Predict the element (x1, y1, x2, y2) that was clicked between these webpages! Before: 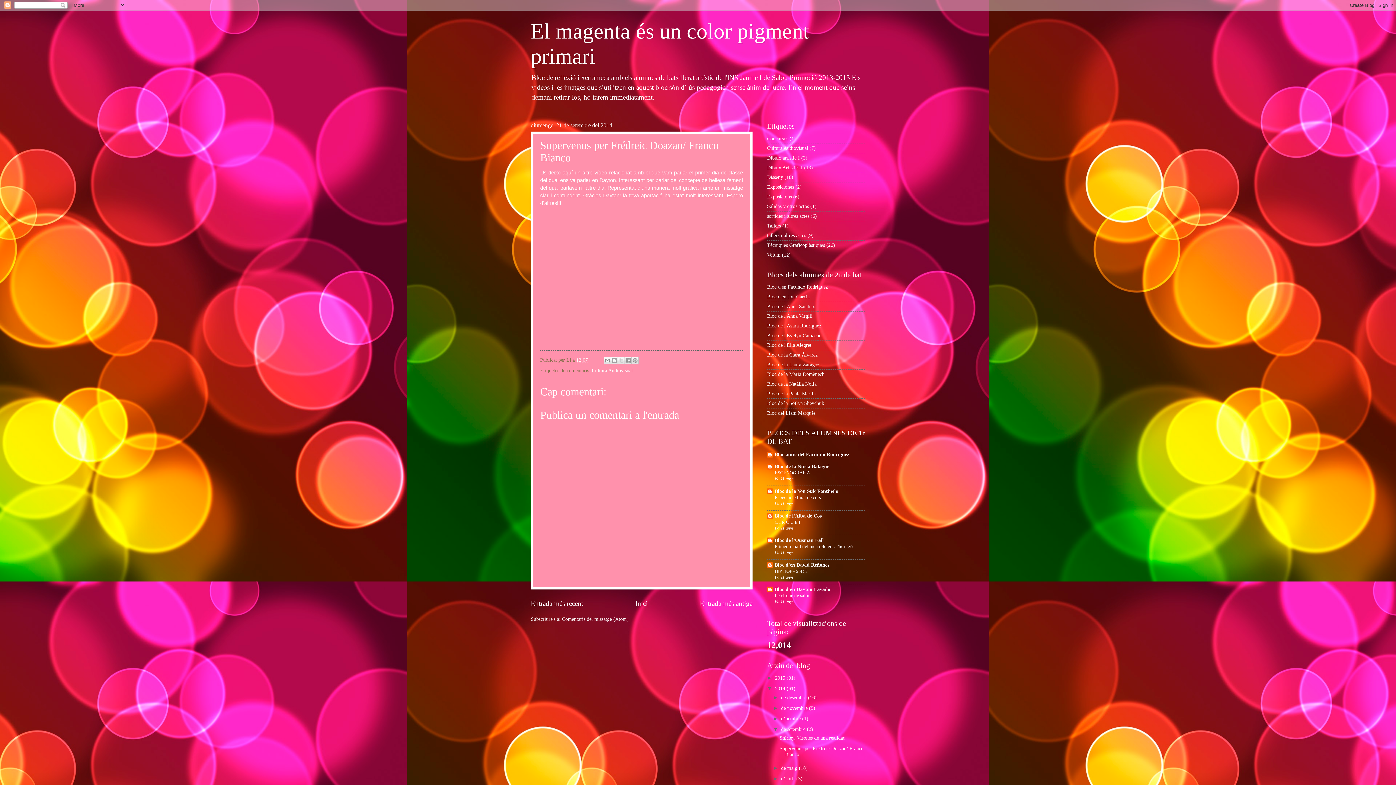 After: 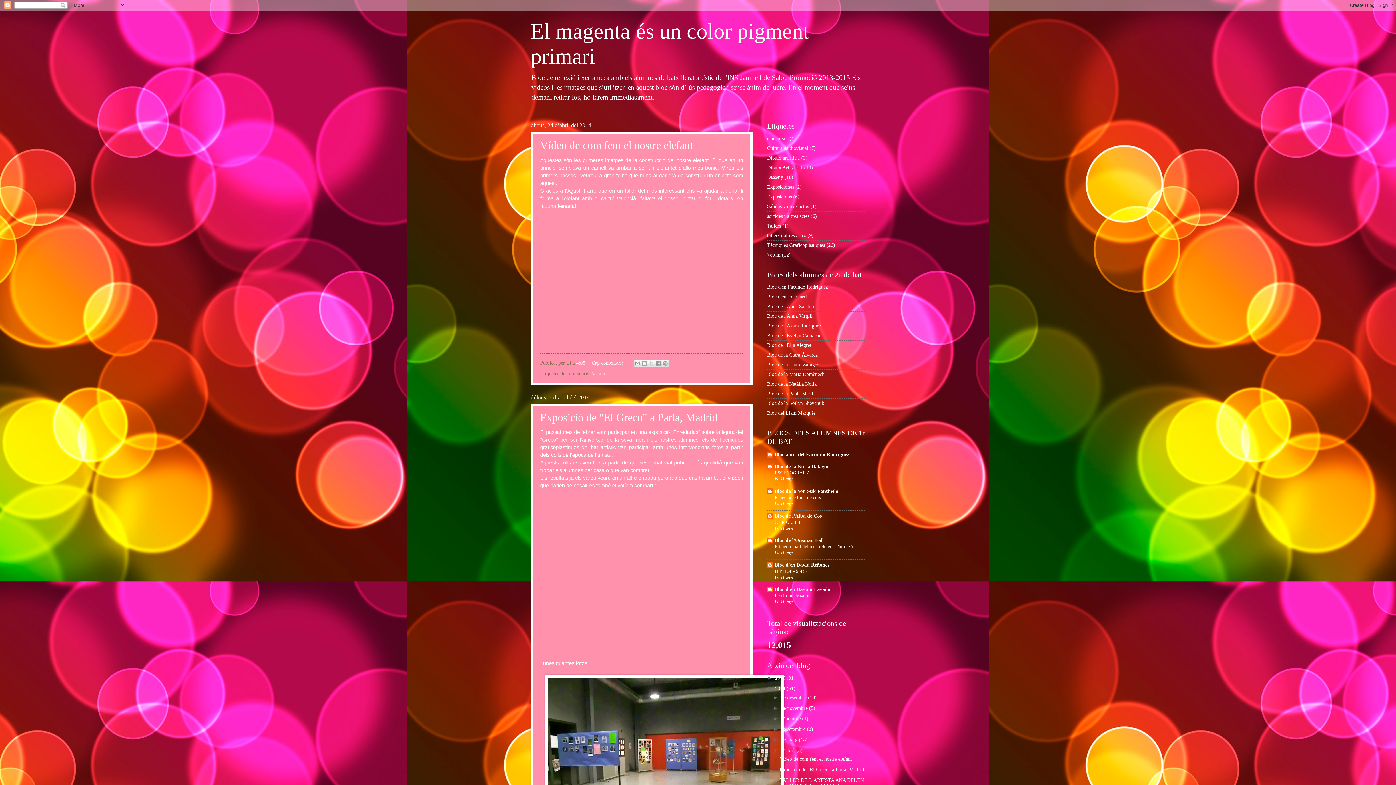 Action: bbox: (781, 776, 796, 781) label: d’abril 